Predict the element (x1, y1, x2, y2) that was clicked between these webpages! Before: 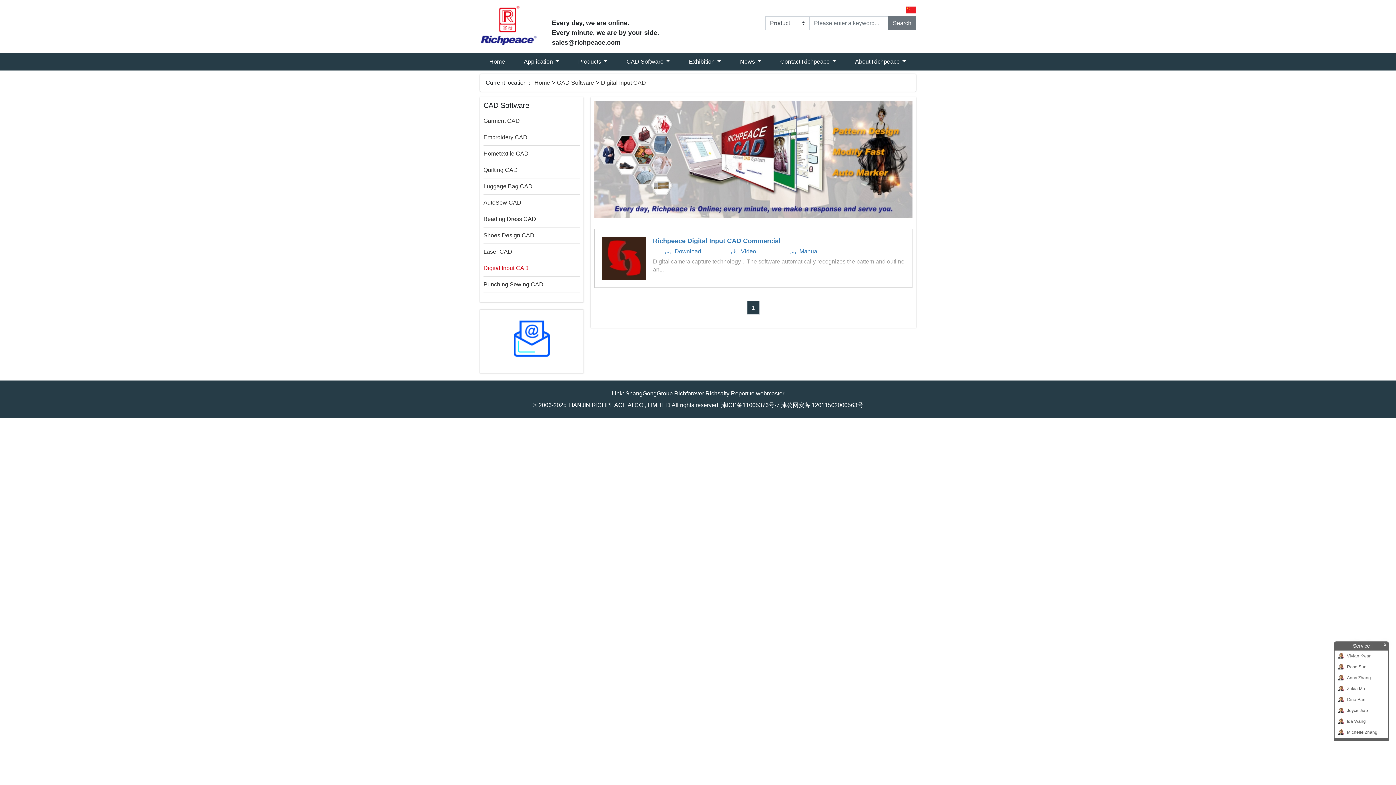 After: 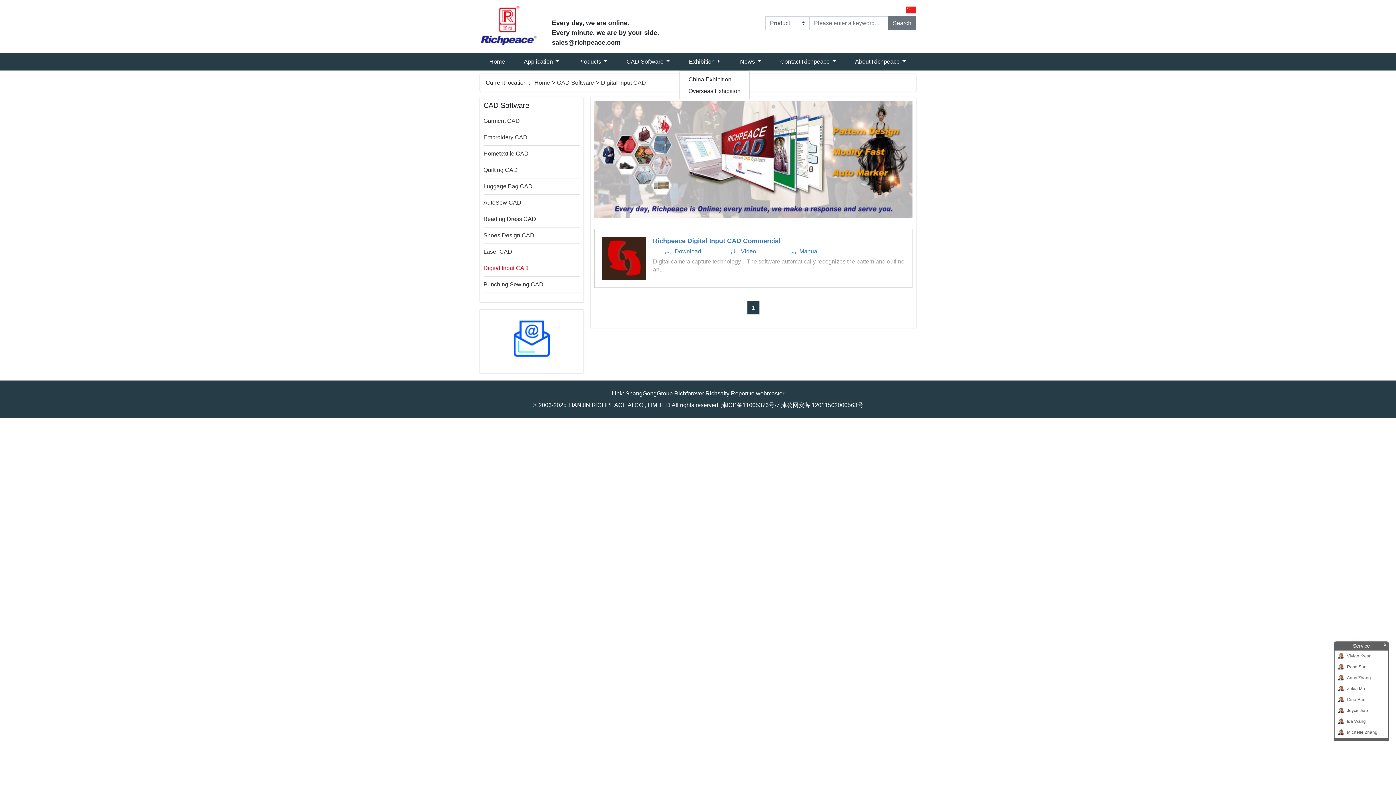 Action: bbox: (679, 53, 730, 70) label: Exhibition 